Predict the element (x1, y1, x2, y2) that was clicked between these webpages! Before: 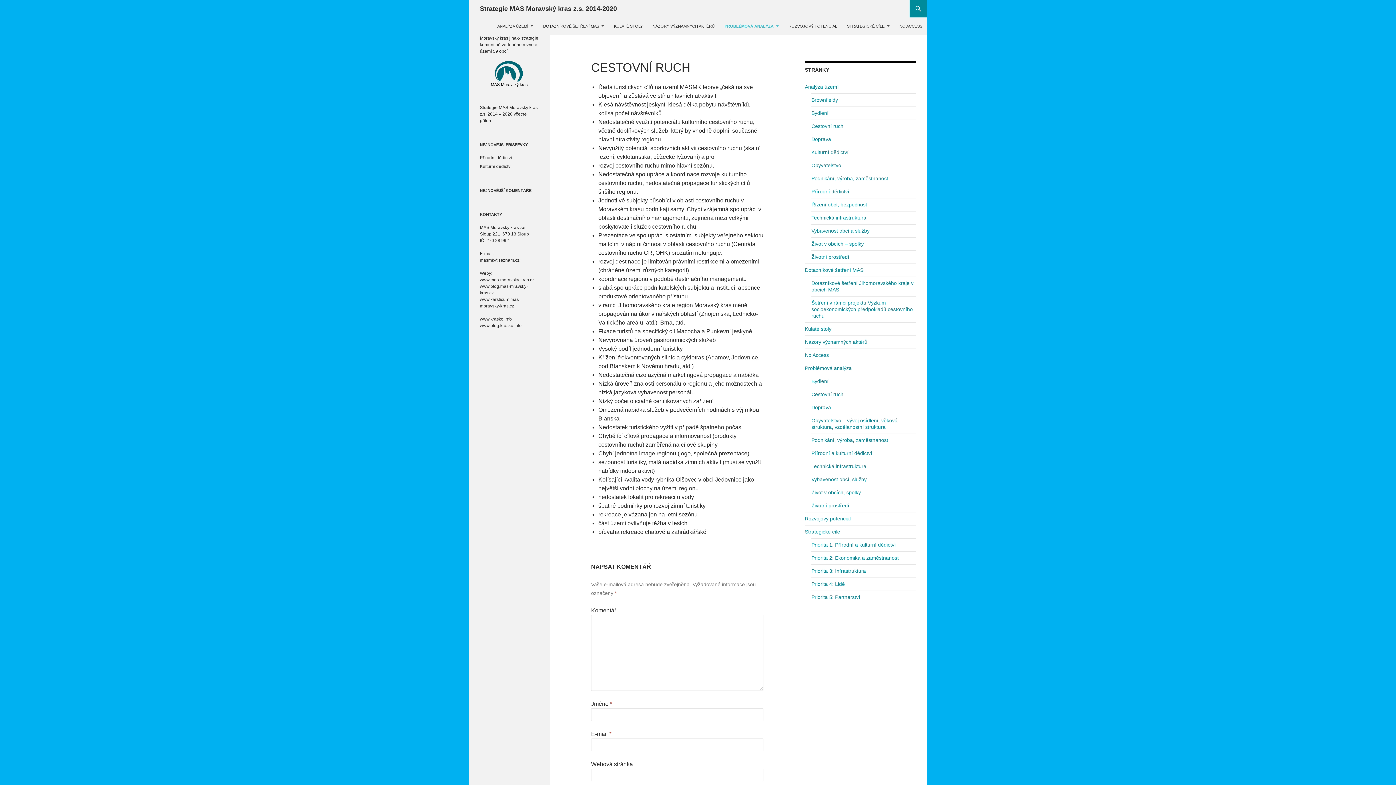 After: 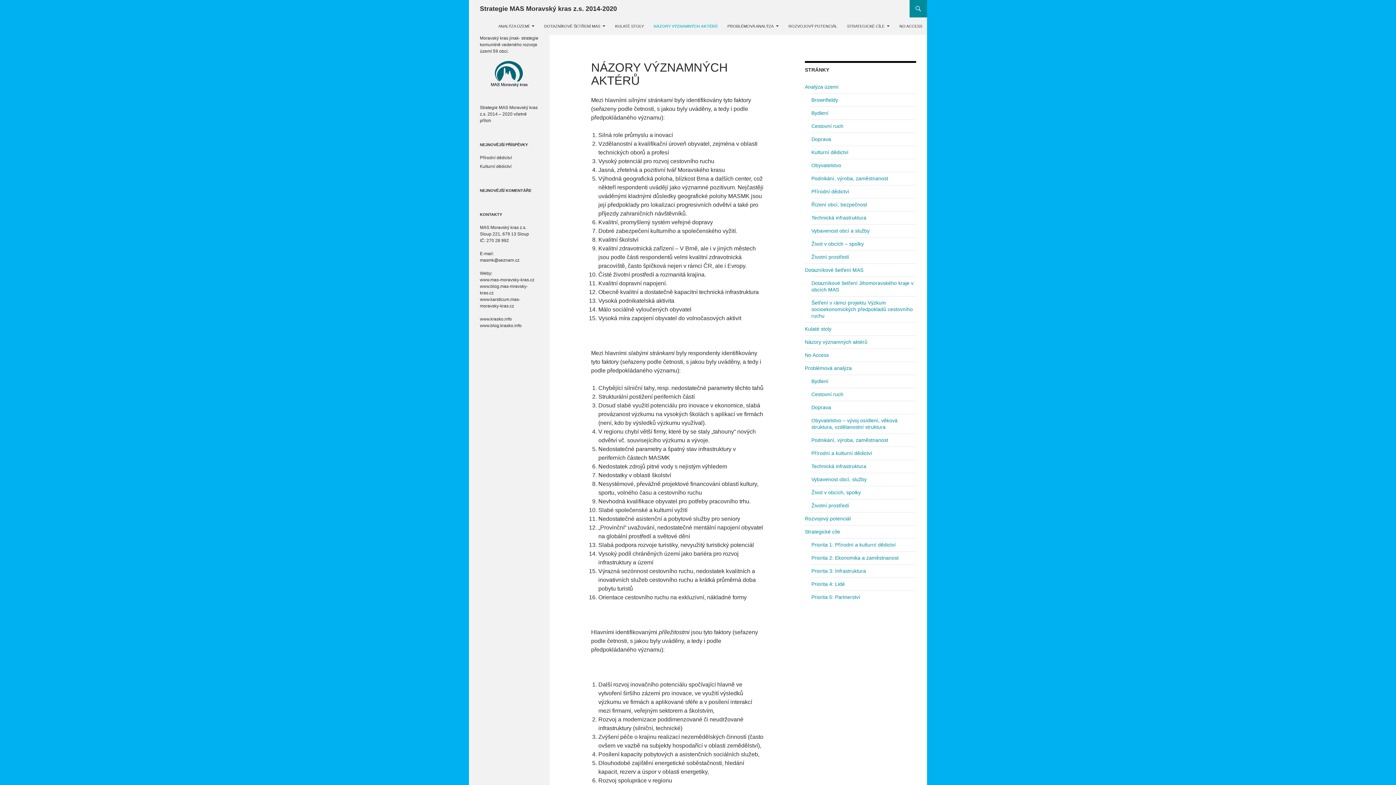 Action: label: Názory významných aktérů bbox: (805, 339, 867, 345)